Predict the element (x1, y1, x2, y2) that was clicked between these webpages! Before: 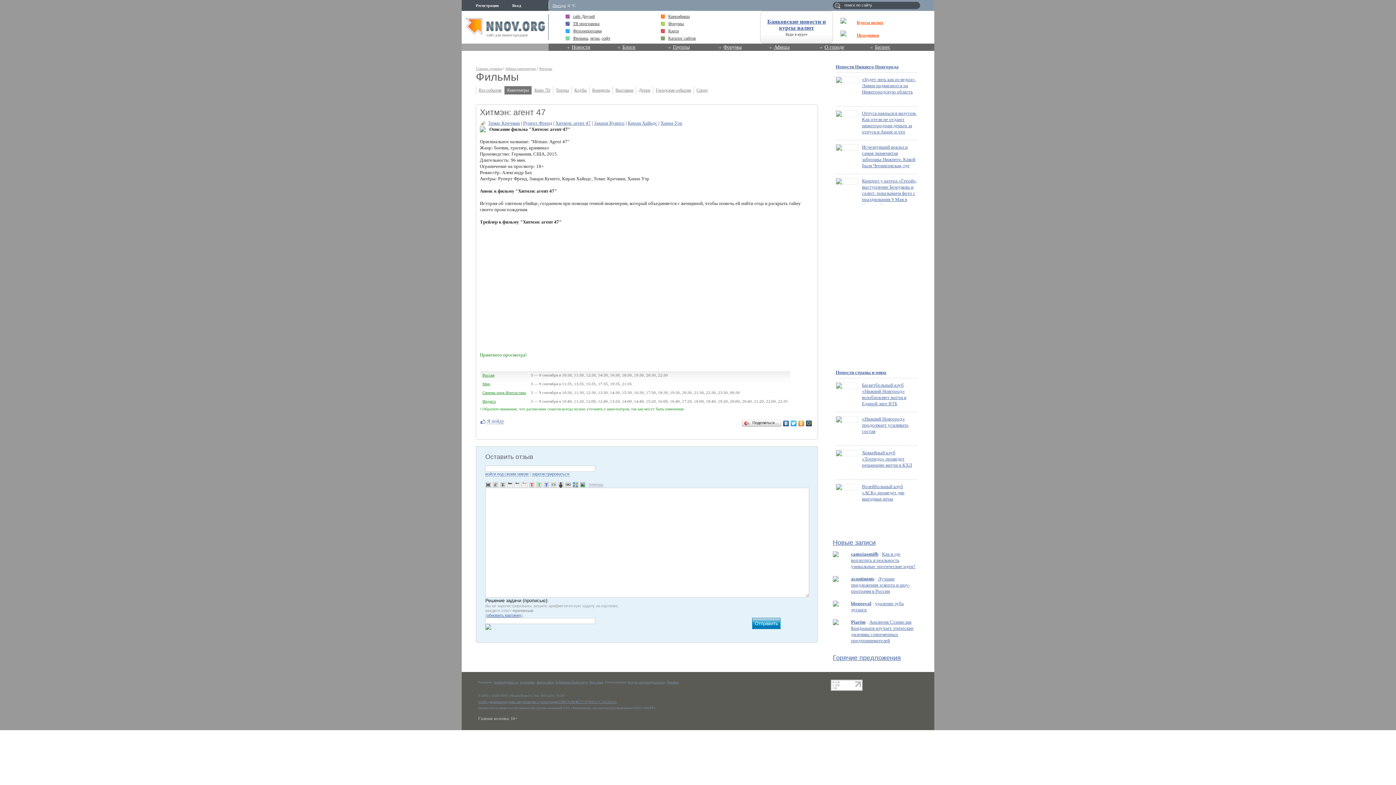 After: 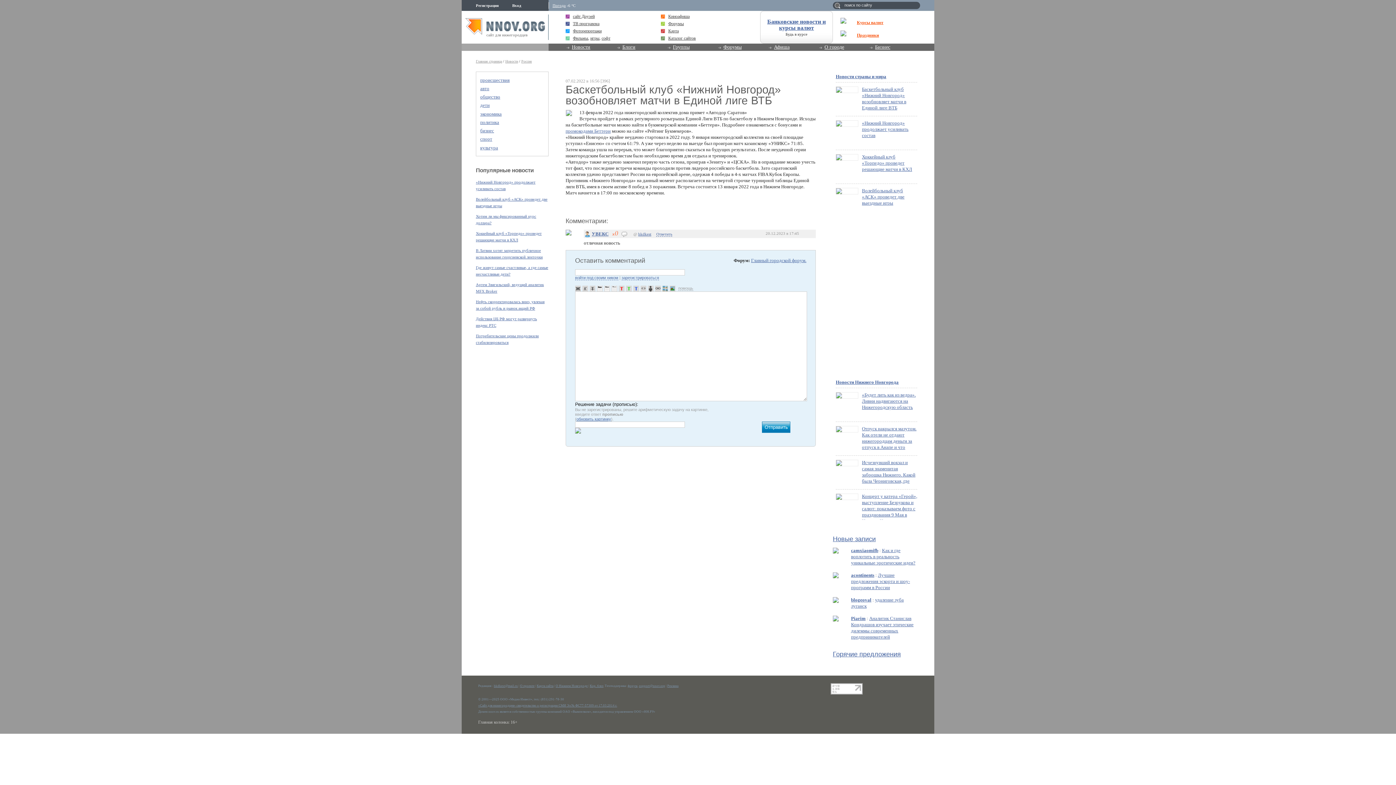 Action: label: Баскетбольный клуб «Нижний Новгород» возобновляет матчи в Единой лиге ВТБ bbox: (862, 382, 917, 407)